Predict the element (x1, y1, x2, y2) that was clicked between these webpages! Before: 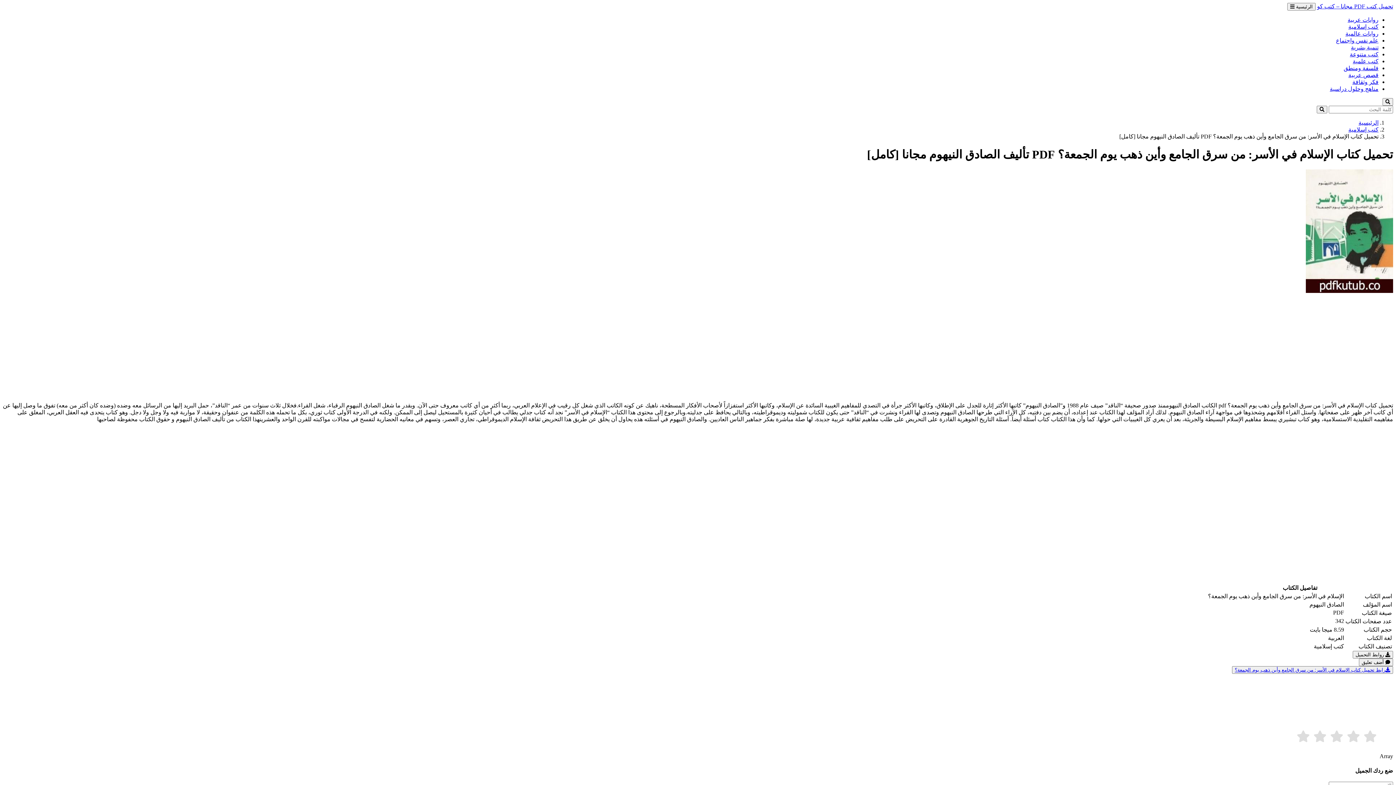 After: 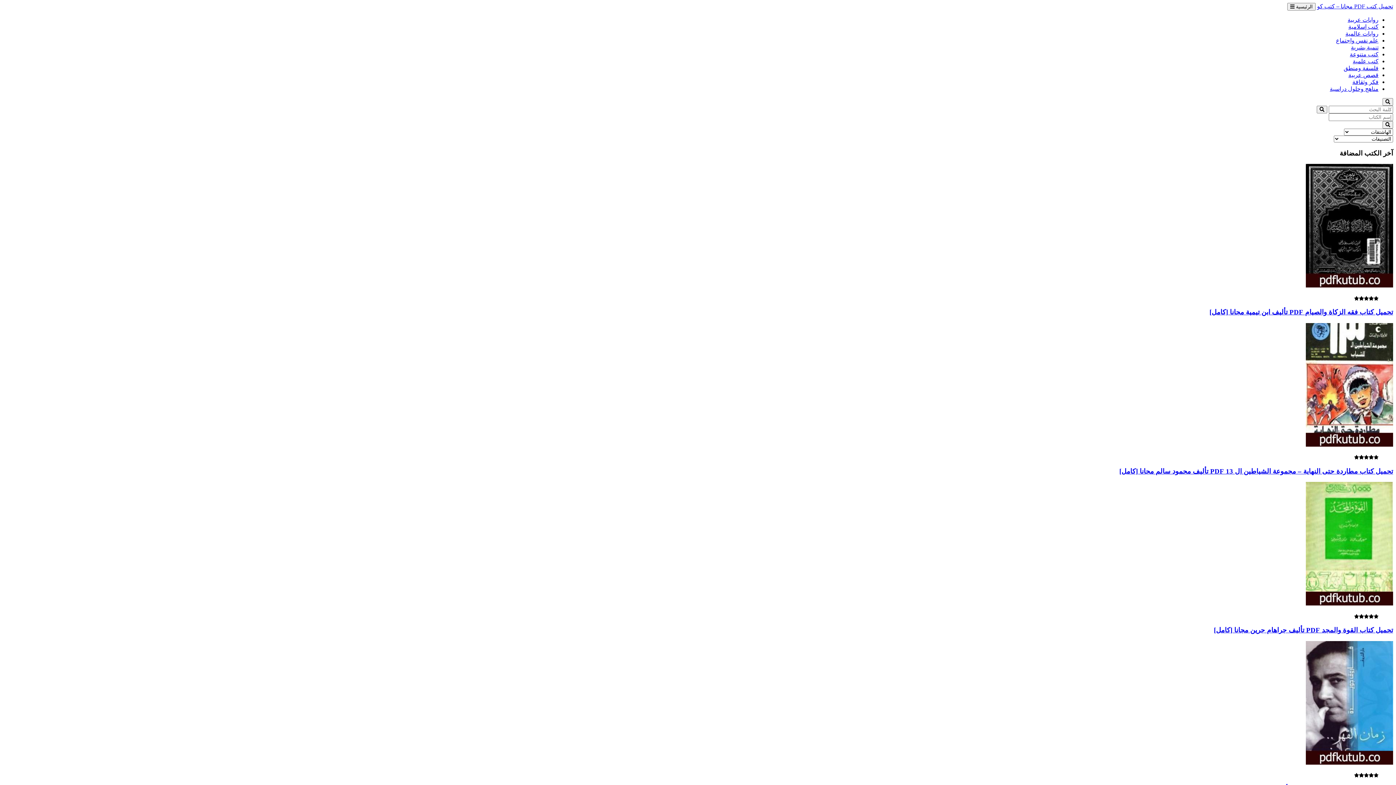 Action: label: الرئيسية bbox: (1358, 119, 1378, 125)